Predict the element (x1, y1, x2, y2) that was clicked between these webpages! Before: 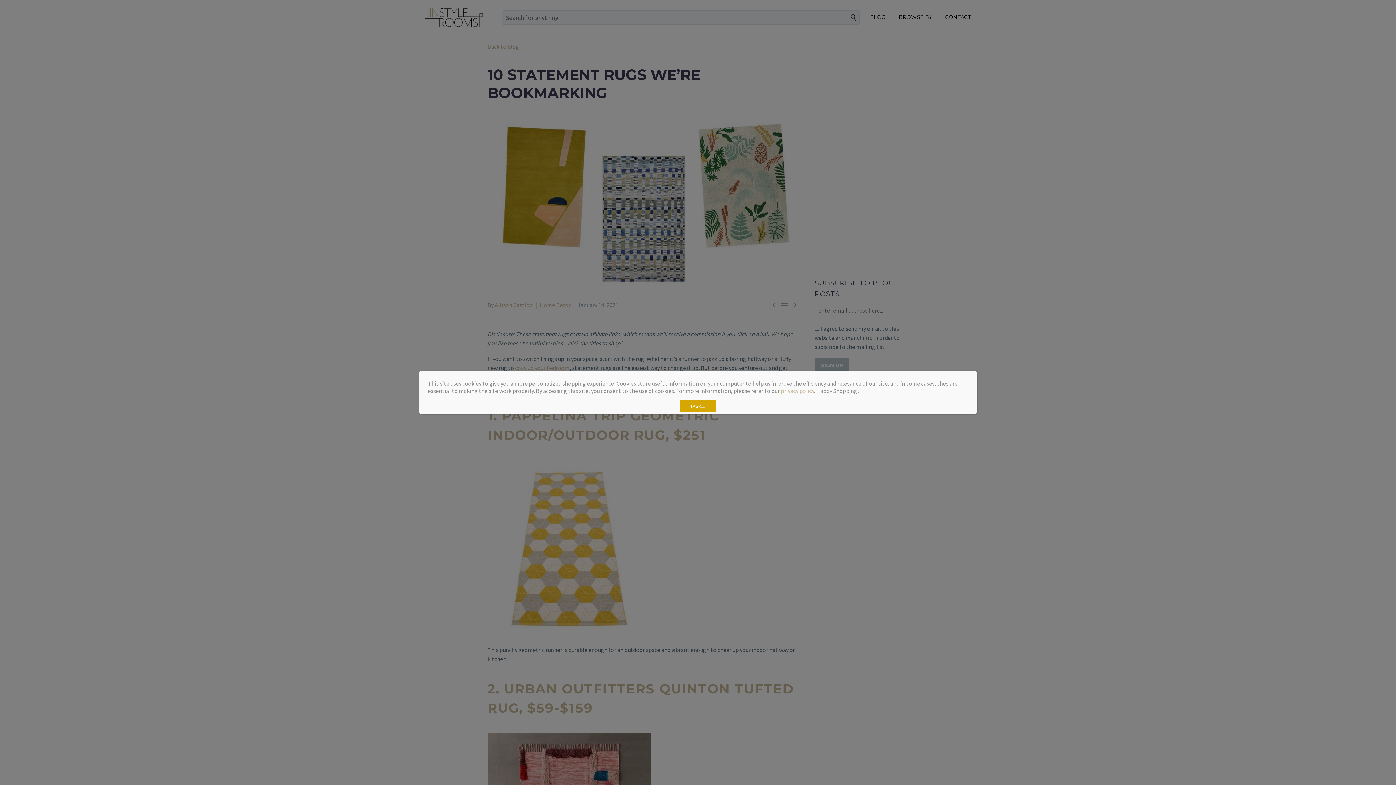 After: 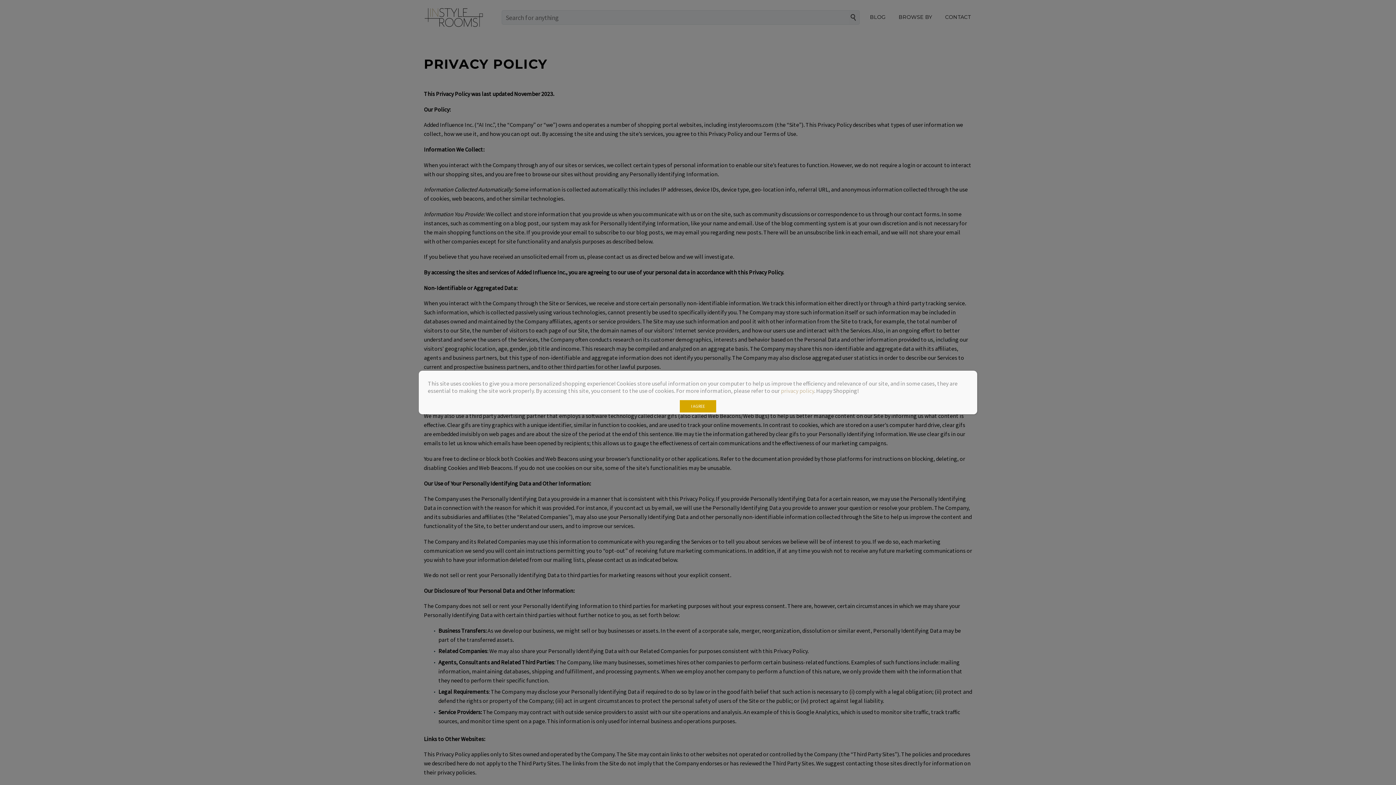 Action: label: privacy policy bbox: (781, 387, 814, 394)